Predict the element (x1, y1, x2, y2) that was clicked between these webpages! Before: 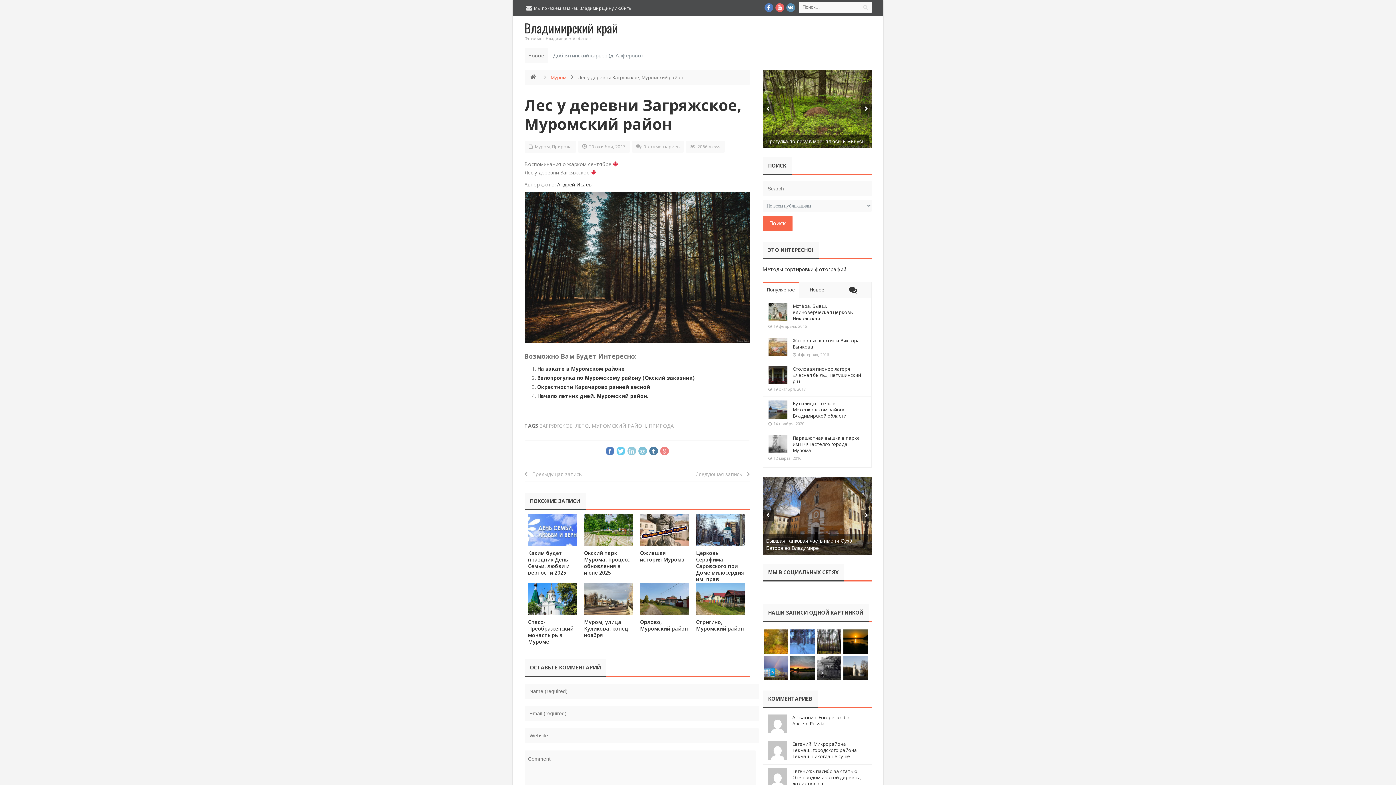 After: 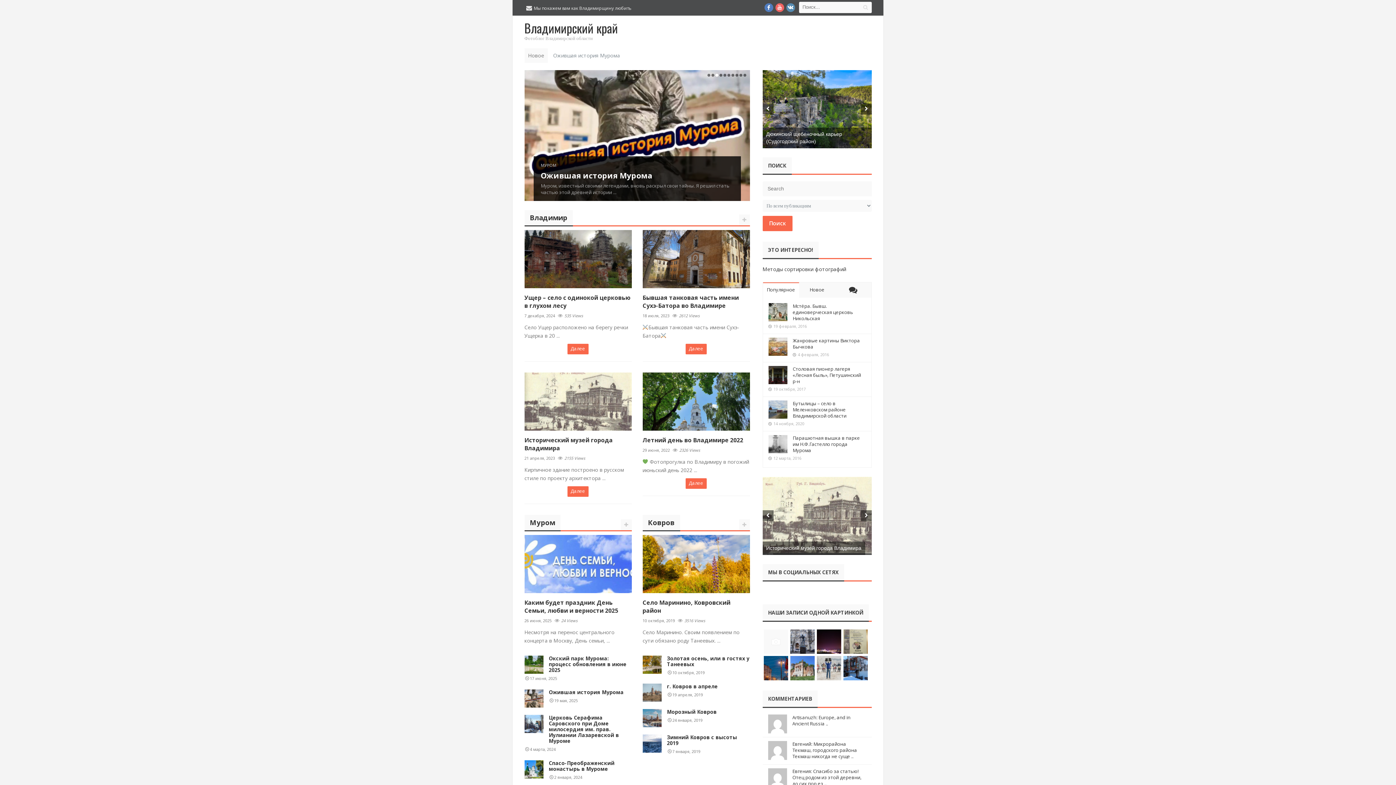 Action: bbox: (526, 74, 540, 80)